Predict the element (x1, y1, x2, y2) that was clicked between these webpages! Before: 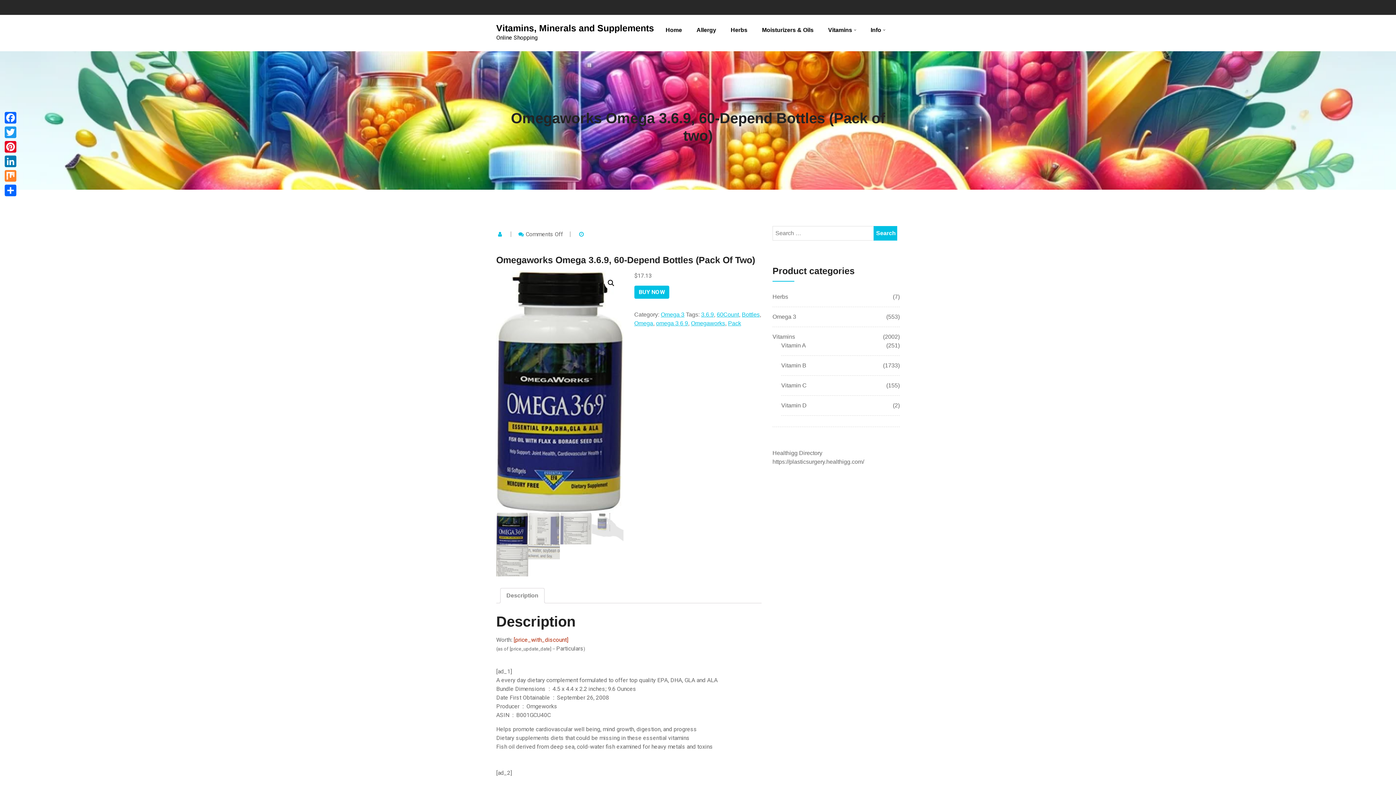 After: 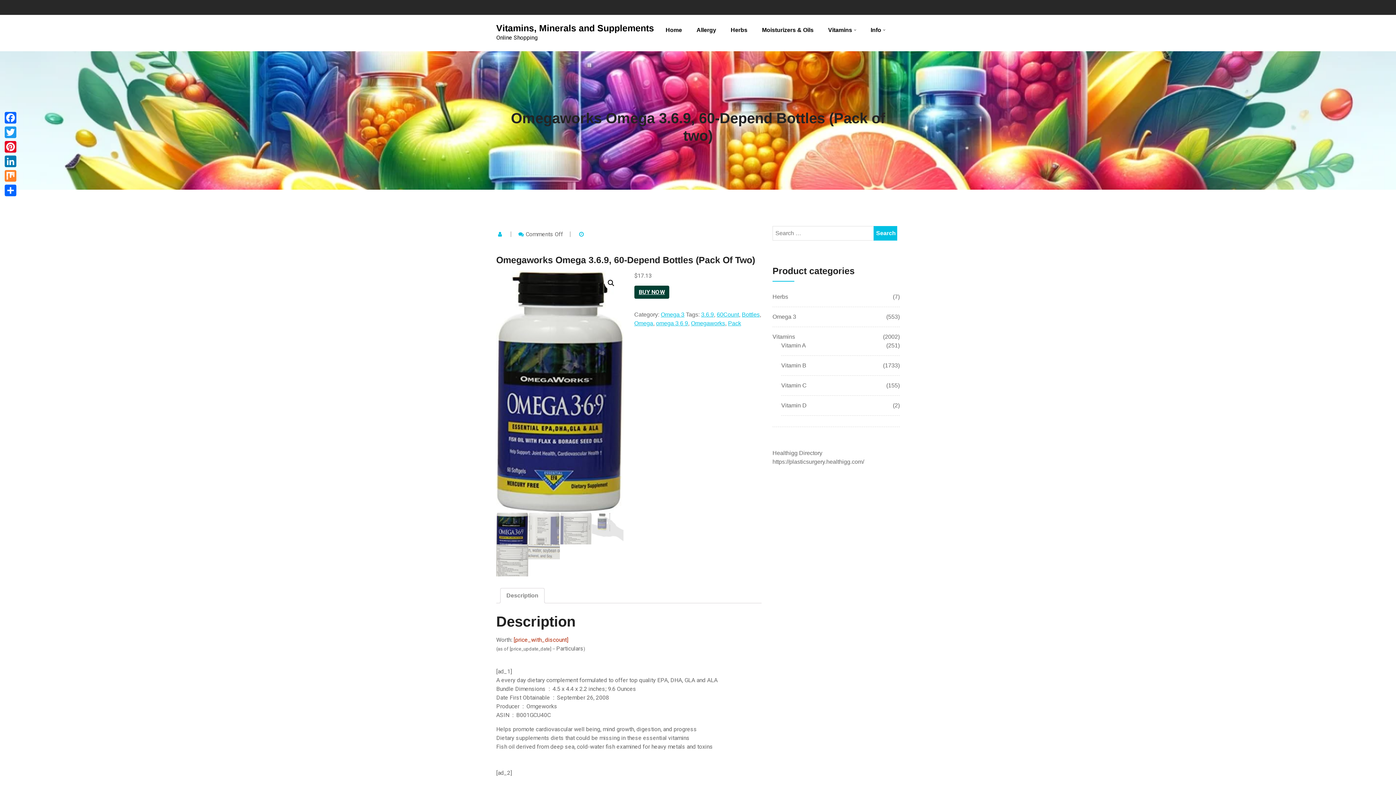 Action: bbox: (634, 285, 669, 298) label: BUY NOW